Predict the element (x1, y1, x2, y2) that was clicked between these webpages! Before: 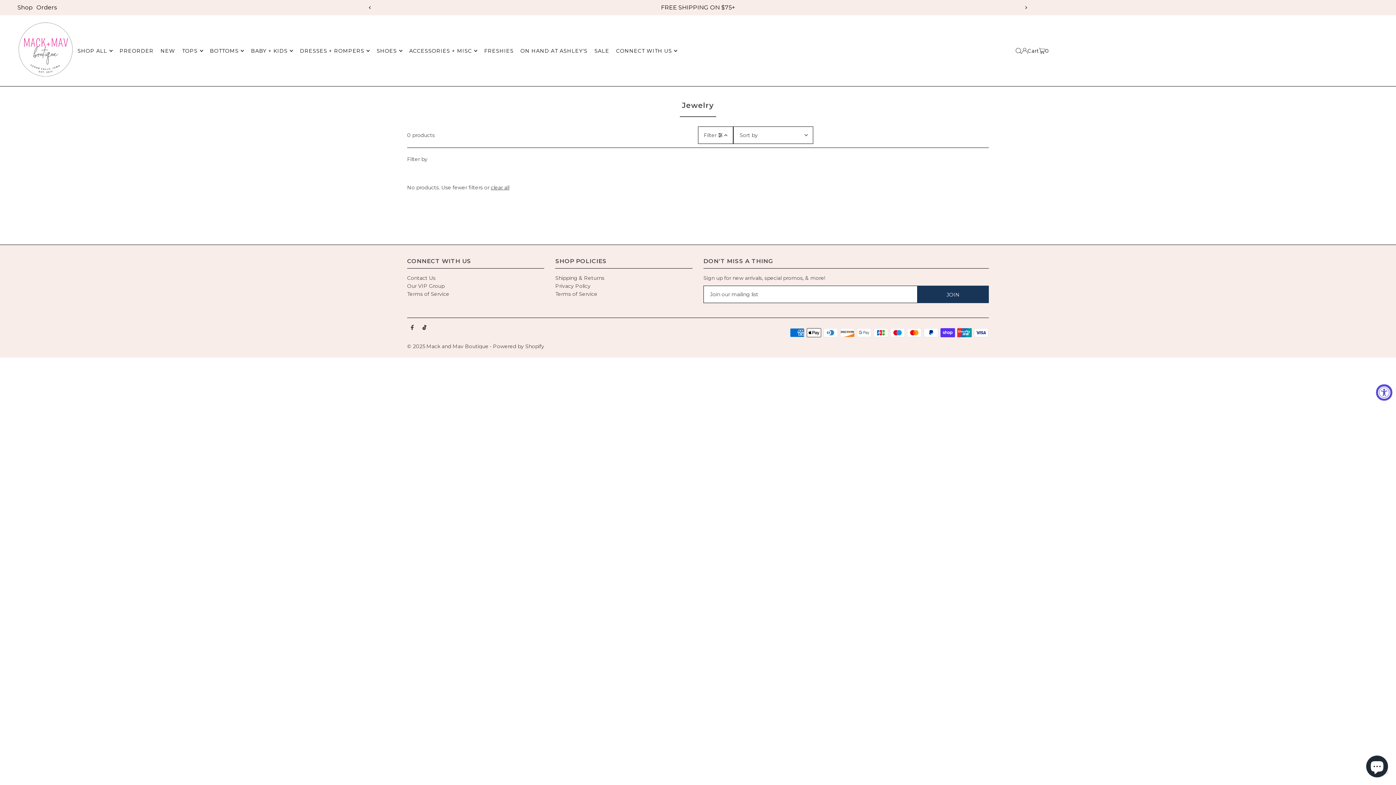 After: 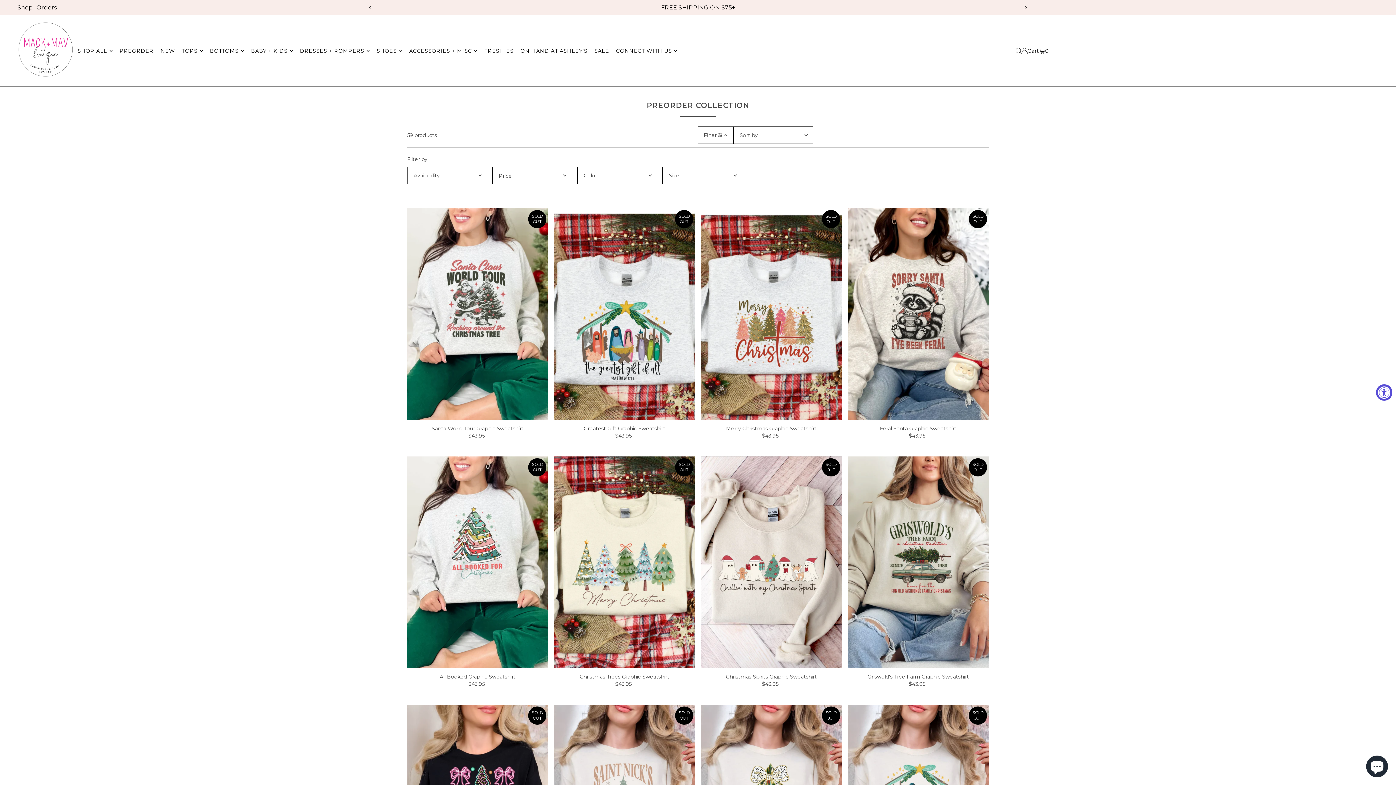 Action: label: PREORDER bbox: (119, 41, 153, 60)